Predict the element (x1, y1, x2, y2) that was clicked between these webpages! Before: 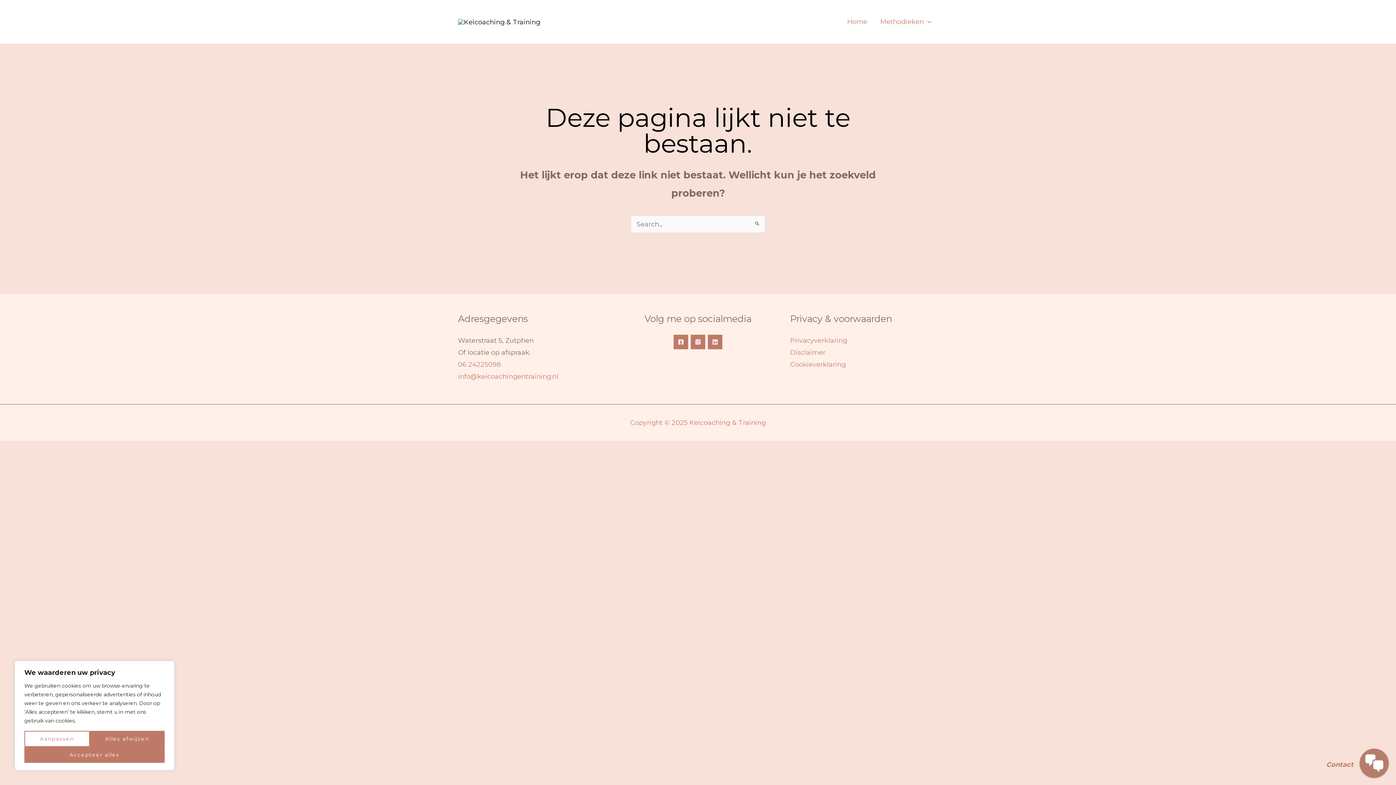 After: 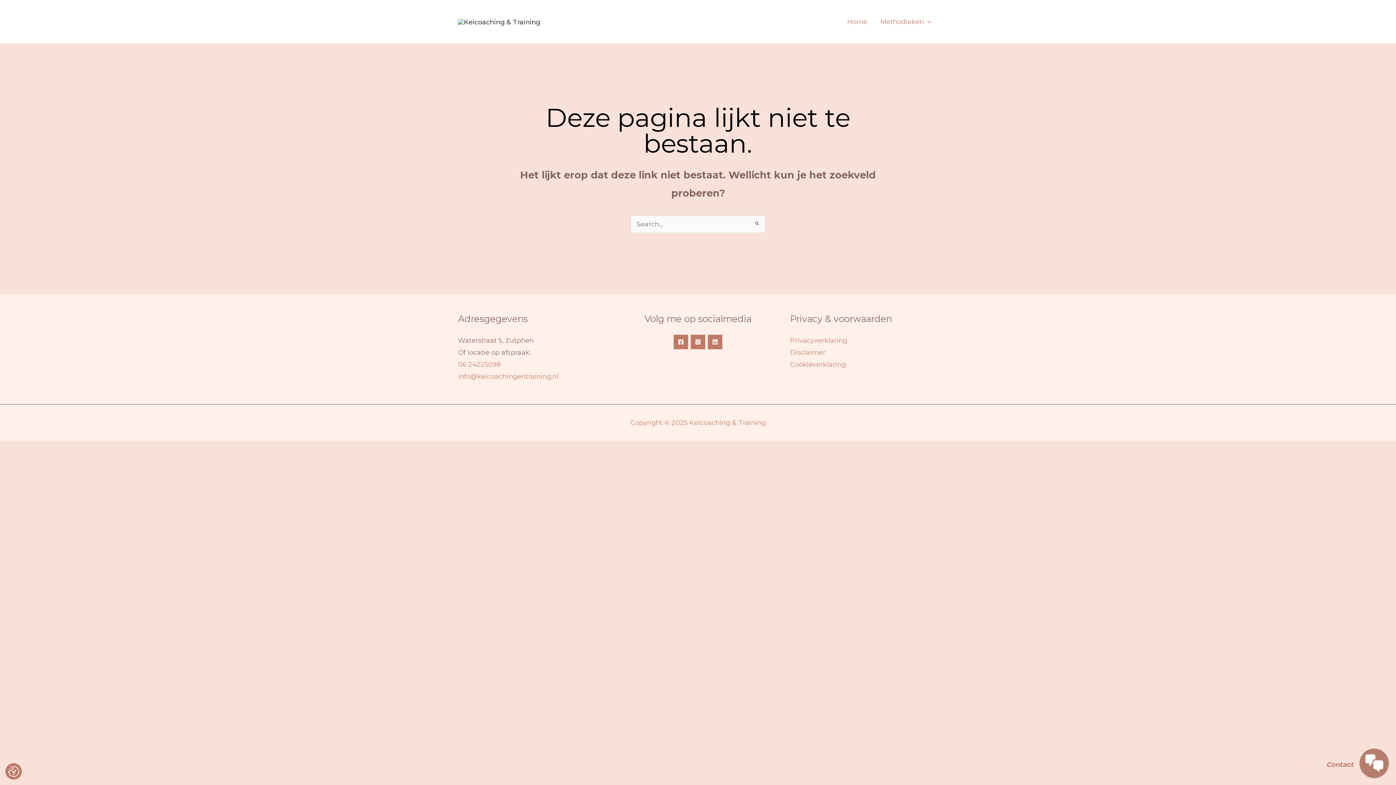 Action: label: Accepteer alles bbox: (24, 747, 164, 763)